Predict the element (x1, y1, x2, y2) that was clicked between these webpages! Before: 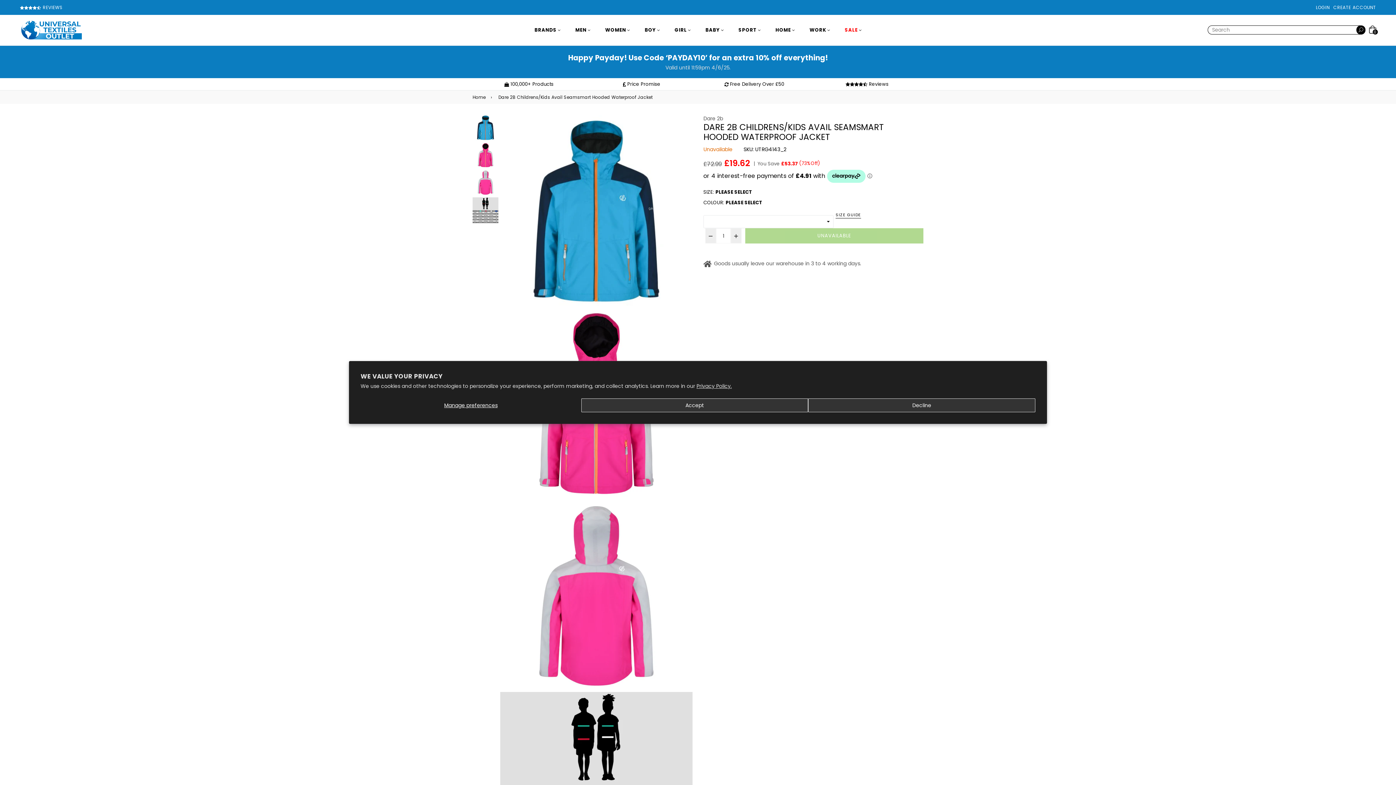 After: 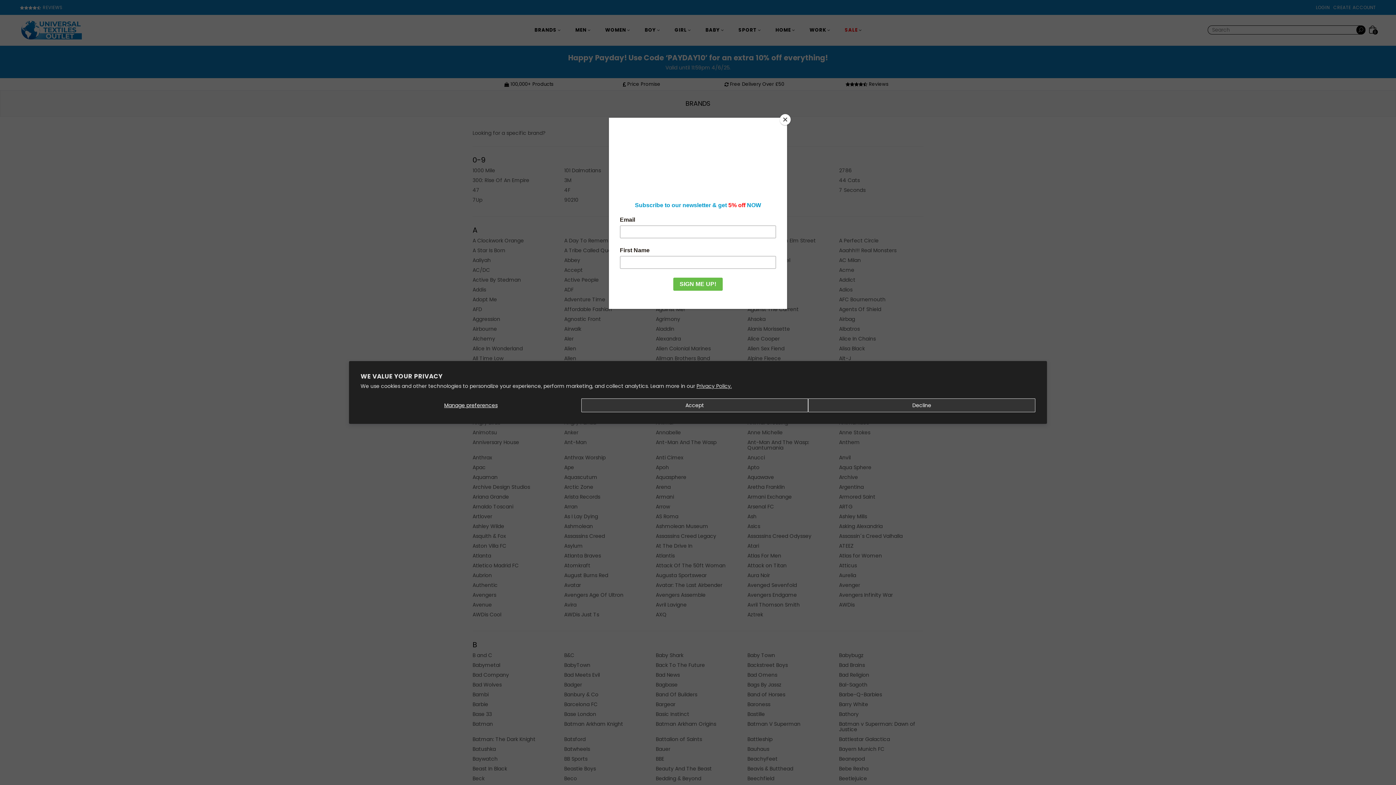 Action: label: BRANDS  bbox: (527, 22, 568, 37)